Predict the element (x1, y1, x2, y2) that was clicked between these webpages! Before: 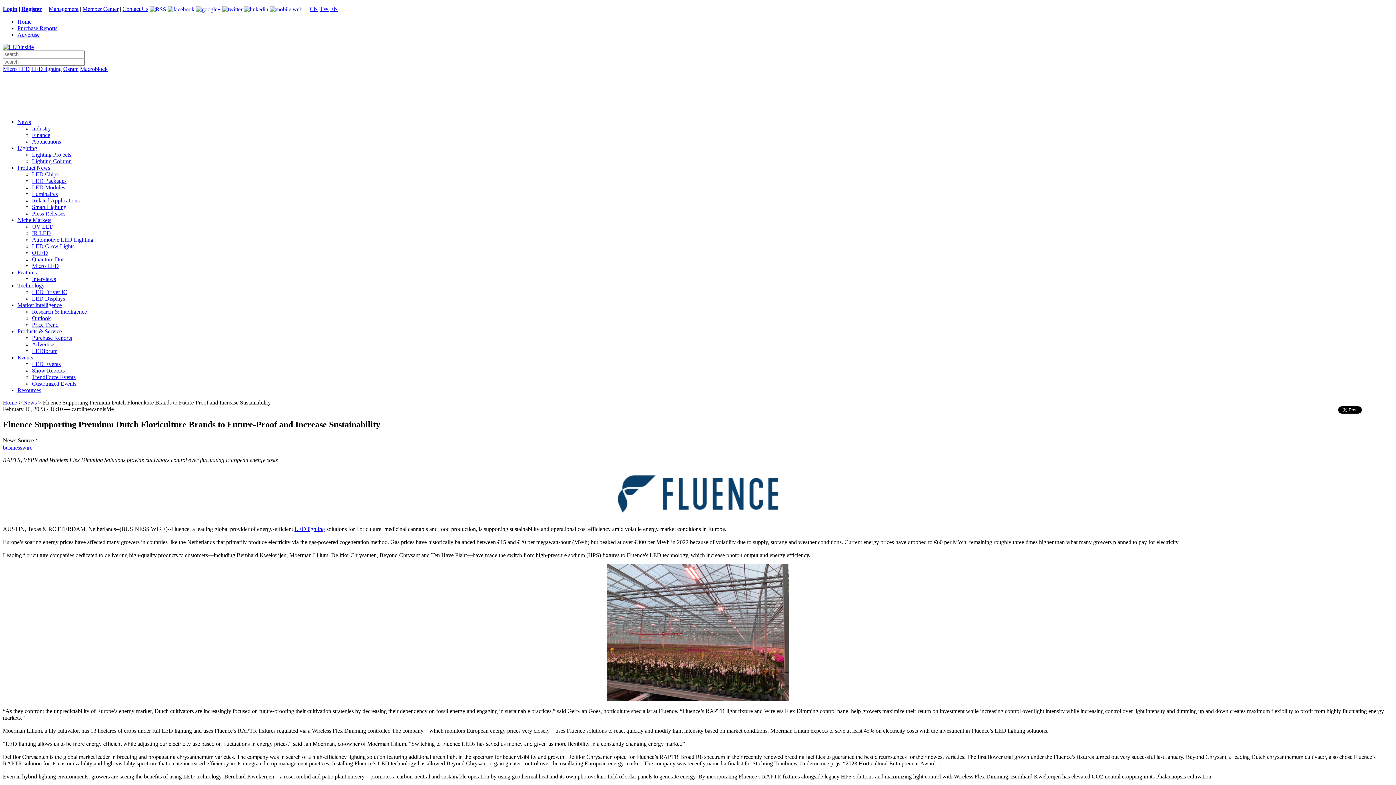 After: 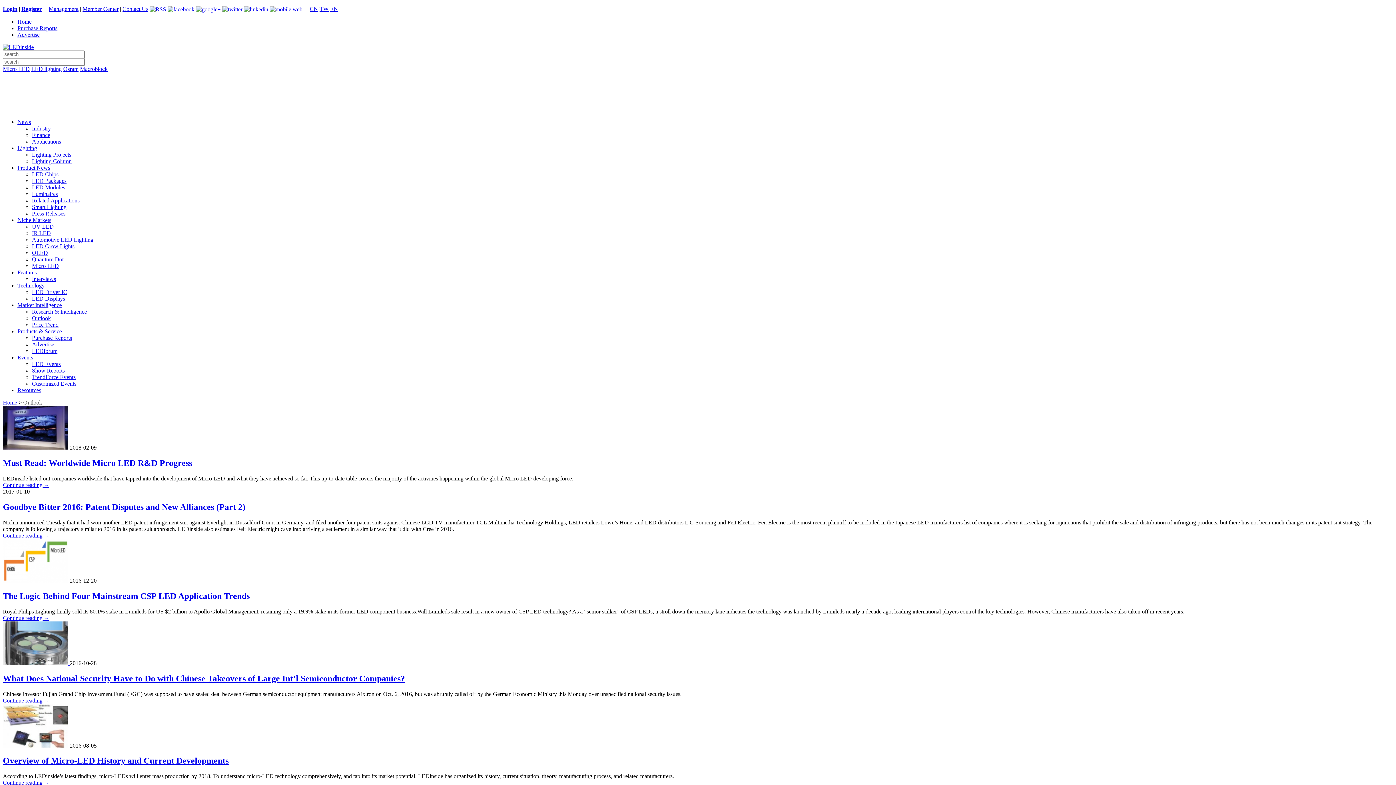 Action: label: Outlook bbox: (32, 315, 50, 321)